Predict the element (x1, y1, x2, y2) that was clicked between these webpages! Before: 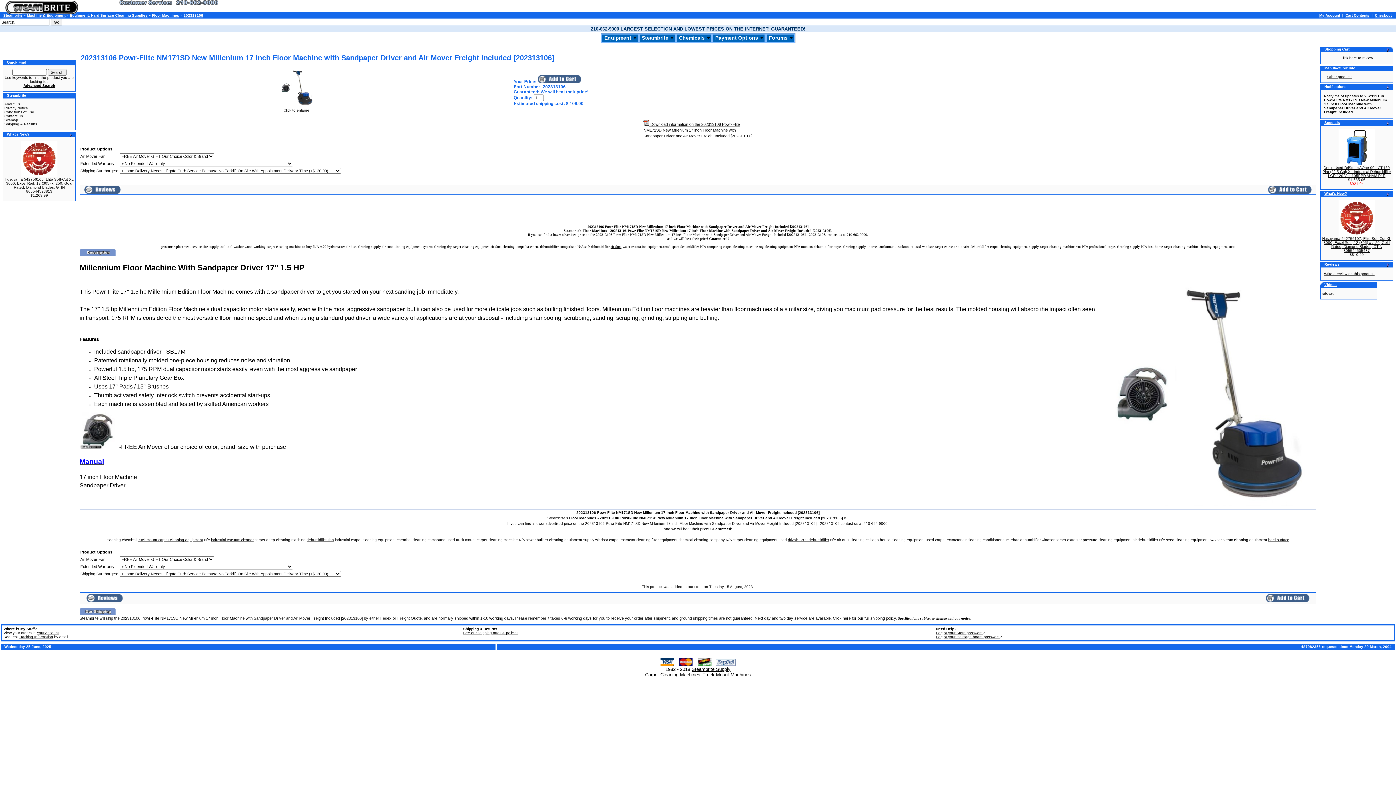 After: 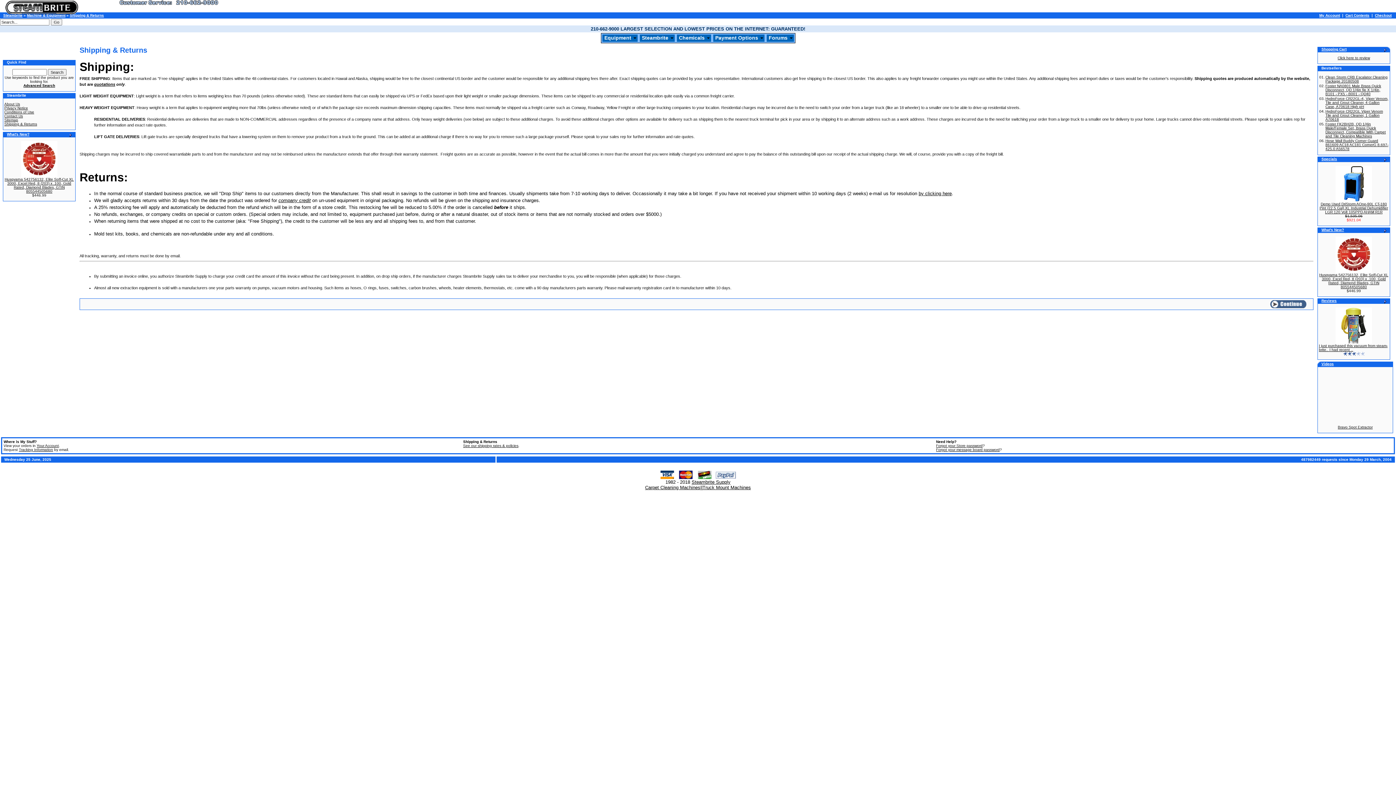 Action: bbox: (463, 631, 518, 635) label: See our shipping rates & policies